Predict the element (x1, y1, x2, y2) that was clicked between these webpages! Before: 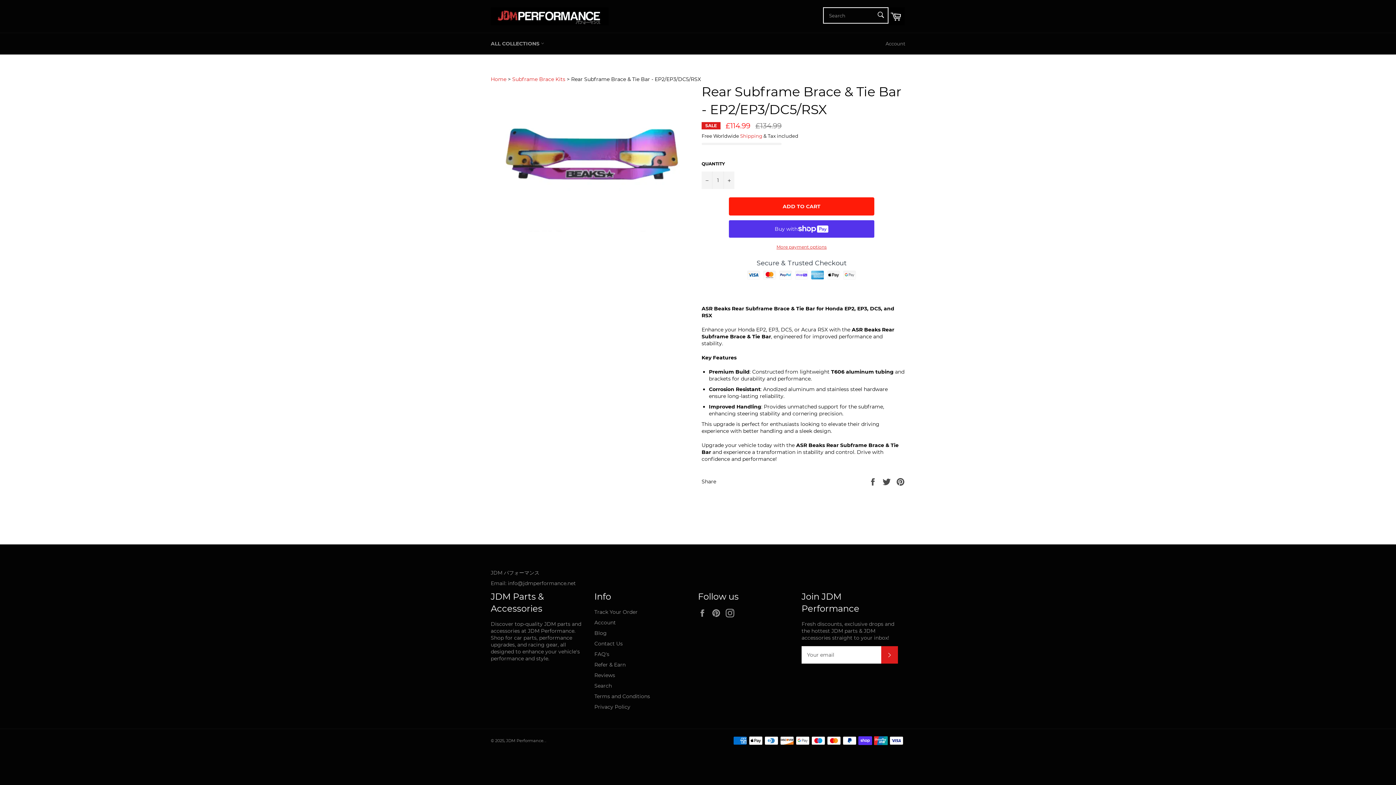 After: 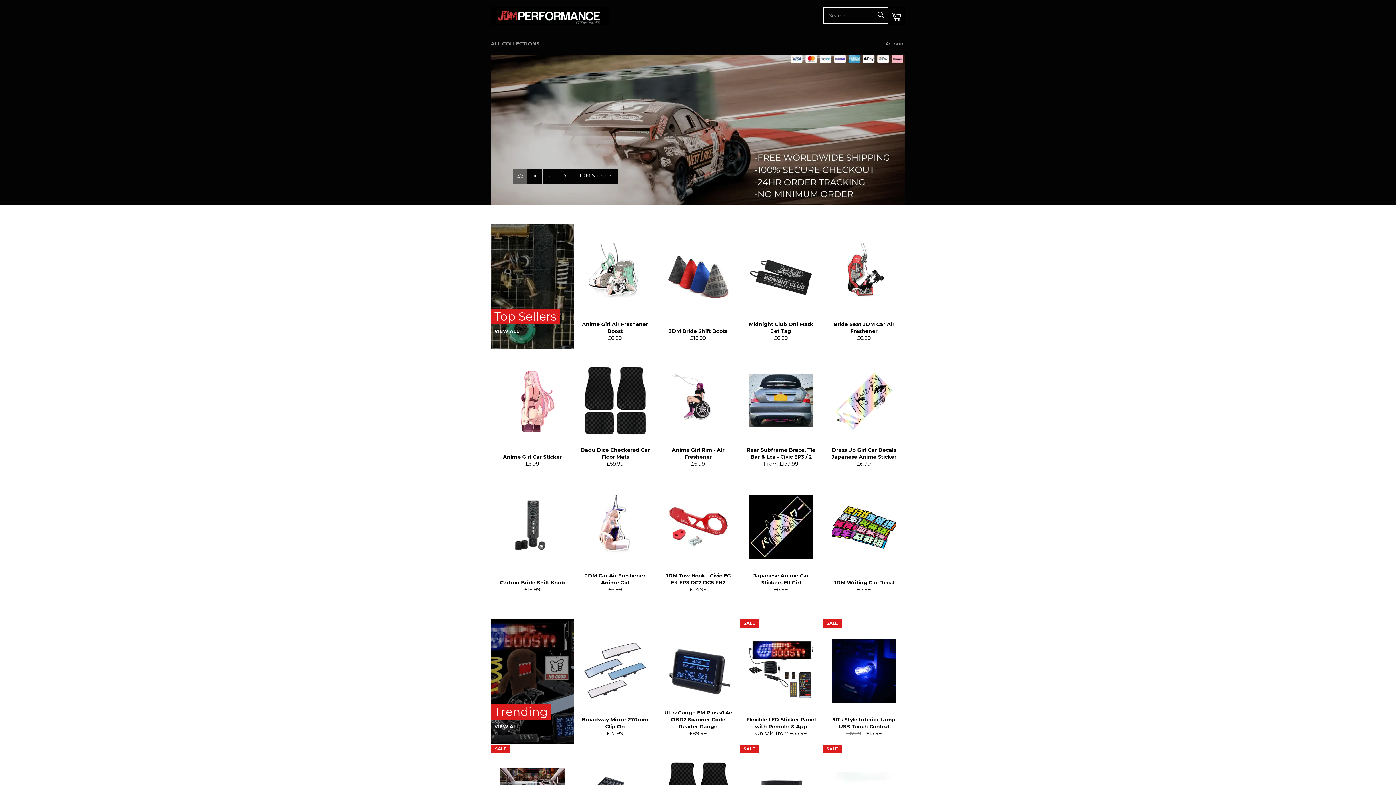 Action: bbox: (490, 7, 609, 25)